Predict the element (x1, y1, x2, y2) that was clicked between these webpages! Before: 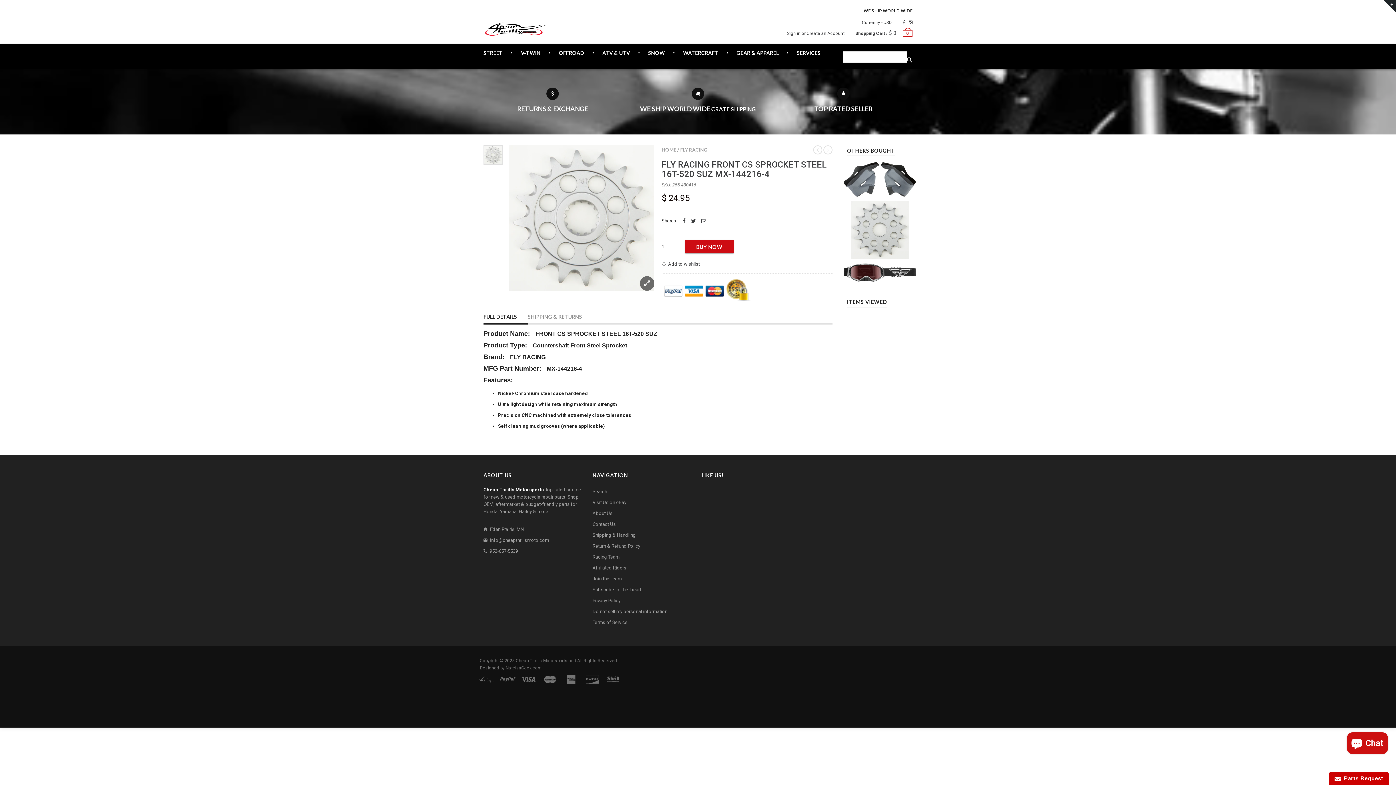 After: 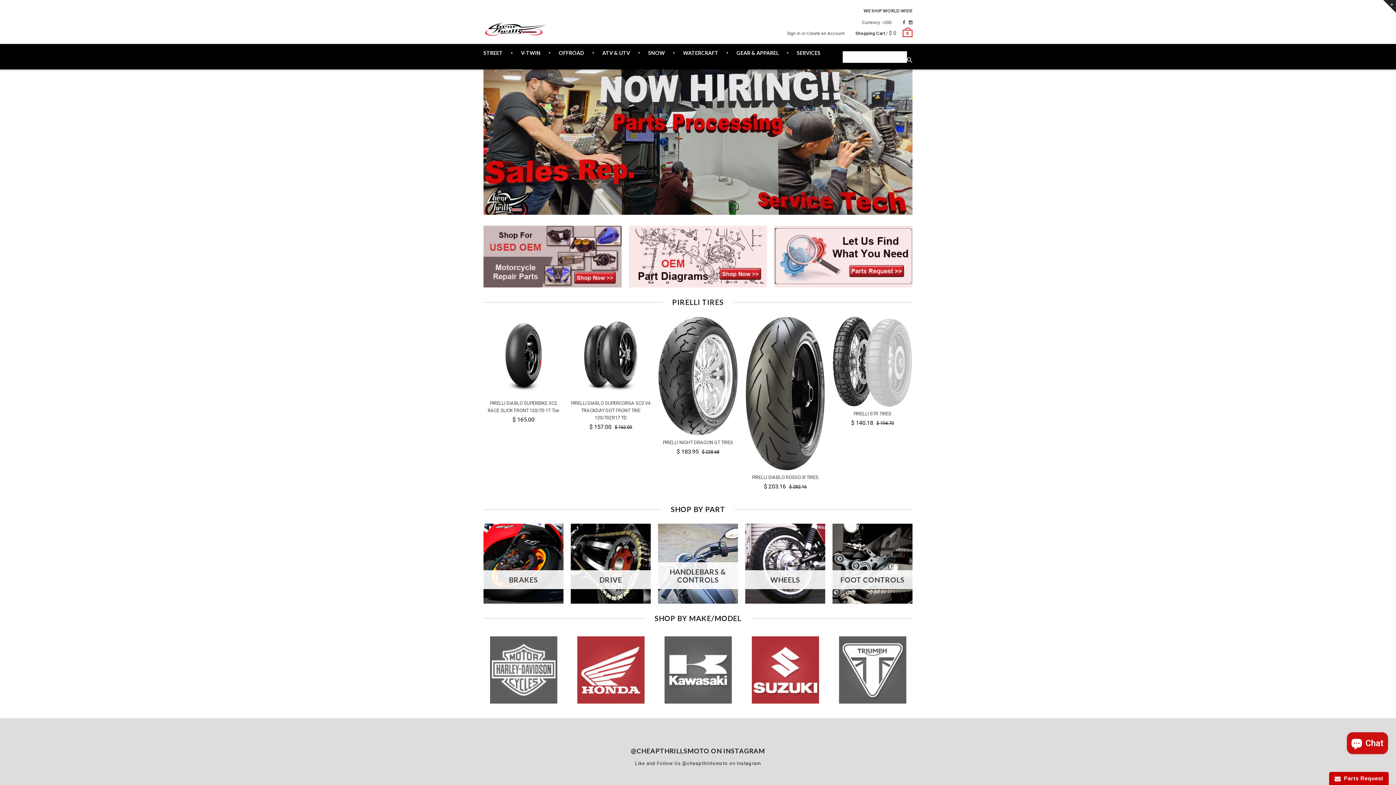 Action: bbox: (516, 658, 567, 663) label: Cheap Thrills Motorsports